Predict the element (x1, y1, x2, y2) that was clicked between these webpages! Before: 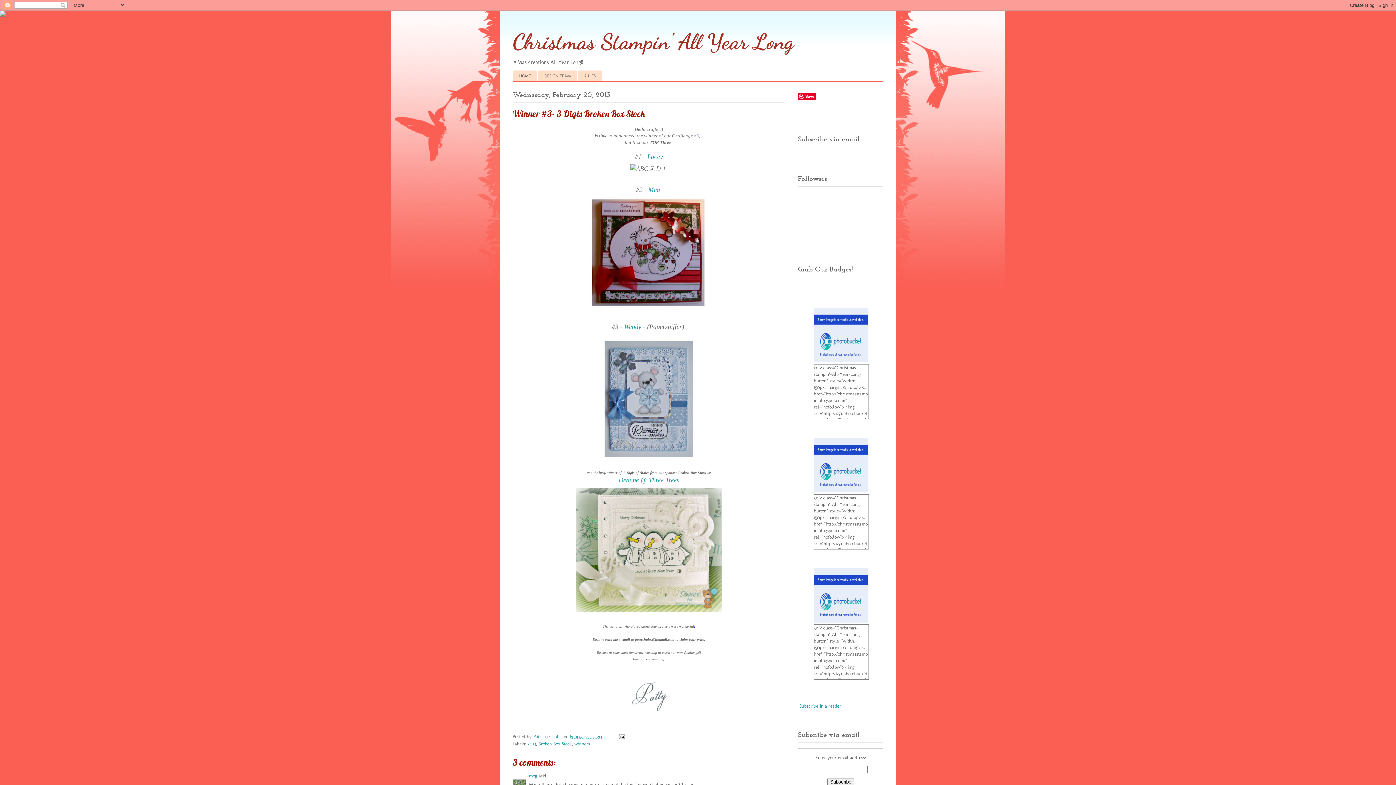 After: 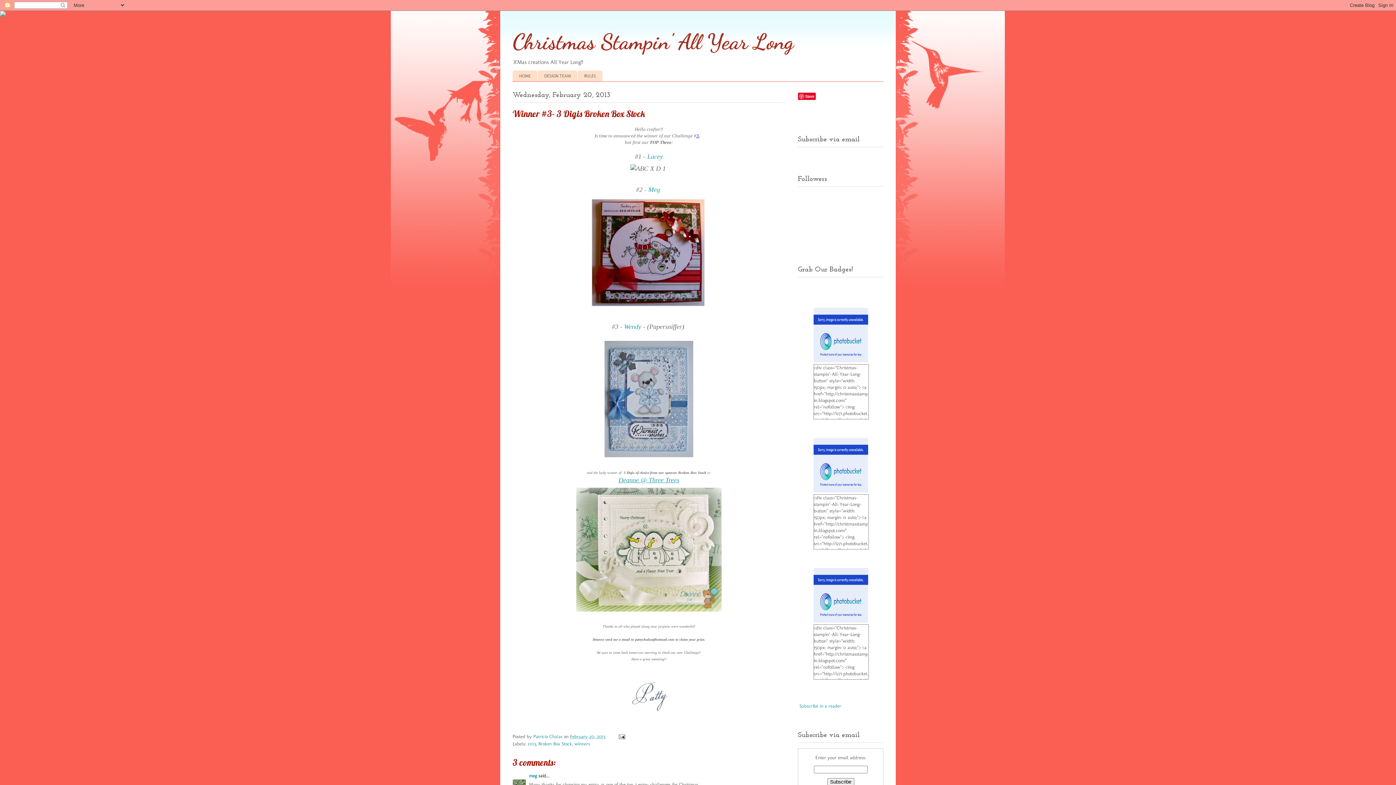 Action: bbox: (618, 476, 679, 484) label: Deanne @ Three Trees